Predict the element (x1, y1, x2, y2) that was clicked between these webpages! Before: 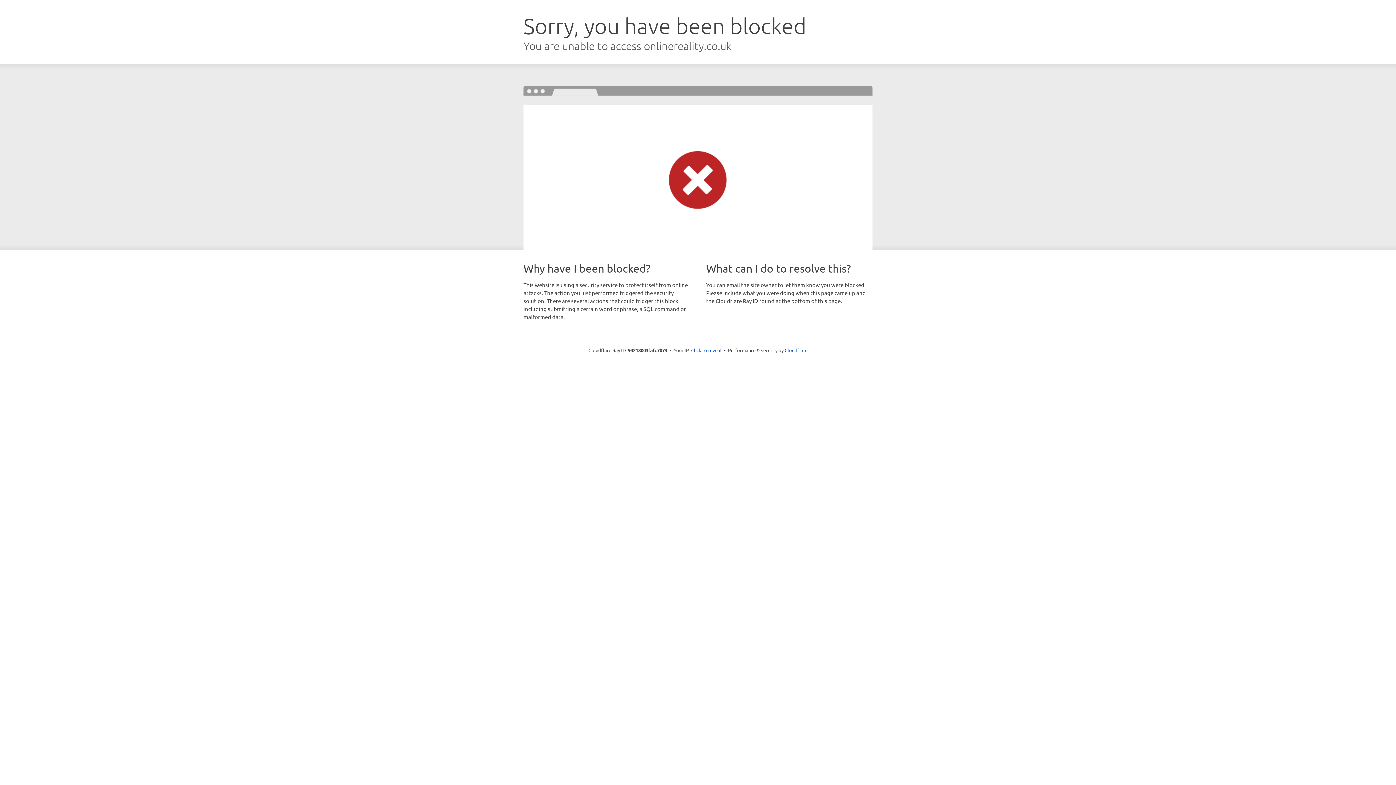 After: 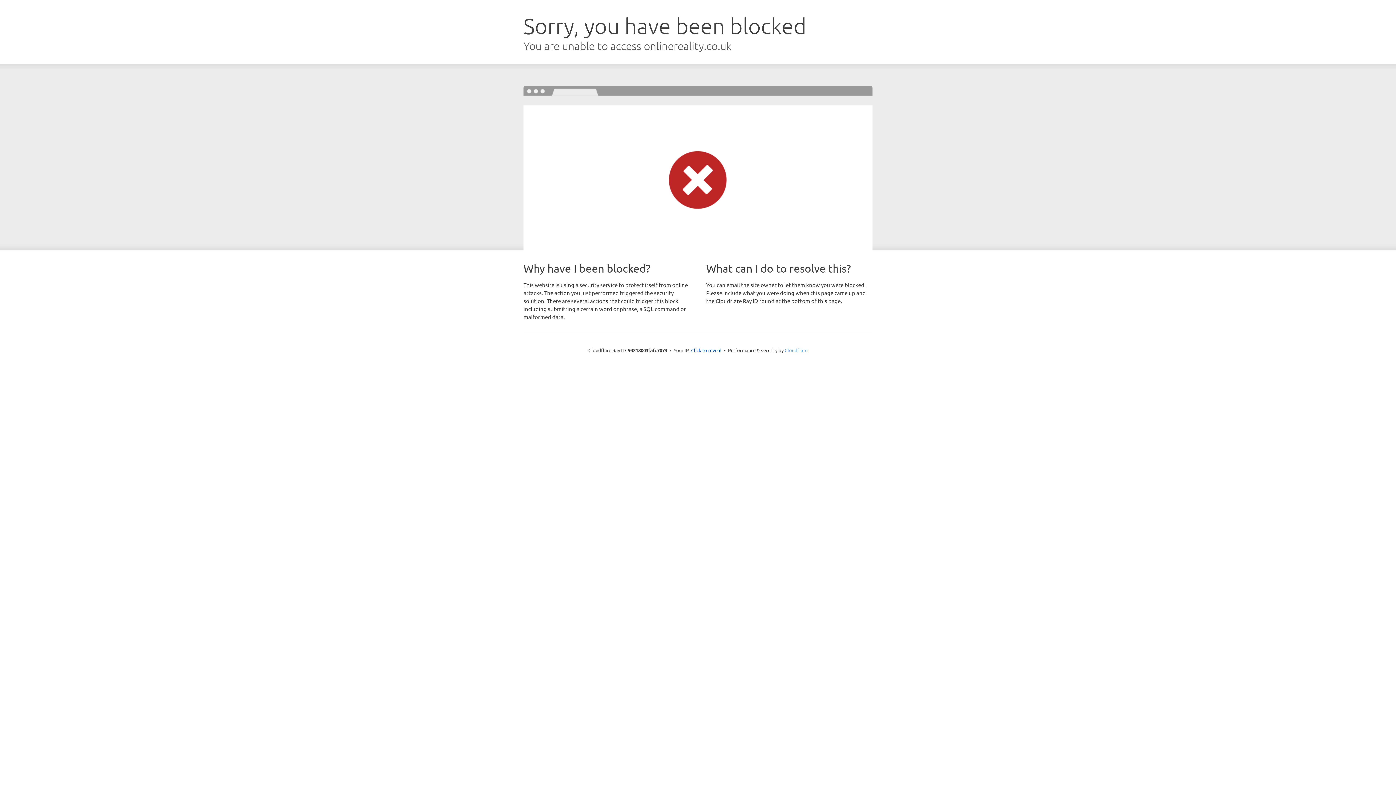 Action: label: Cloudflare bbox: (784, 347, 807, 353)